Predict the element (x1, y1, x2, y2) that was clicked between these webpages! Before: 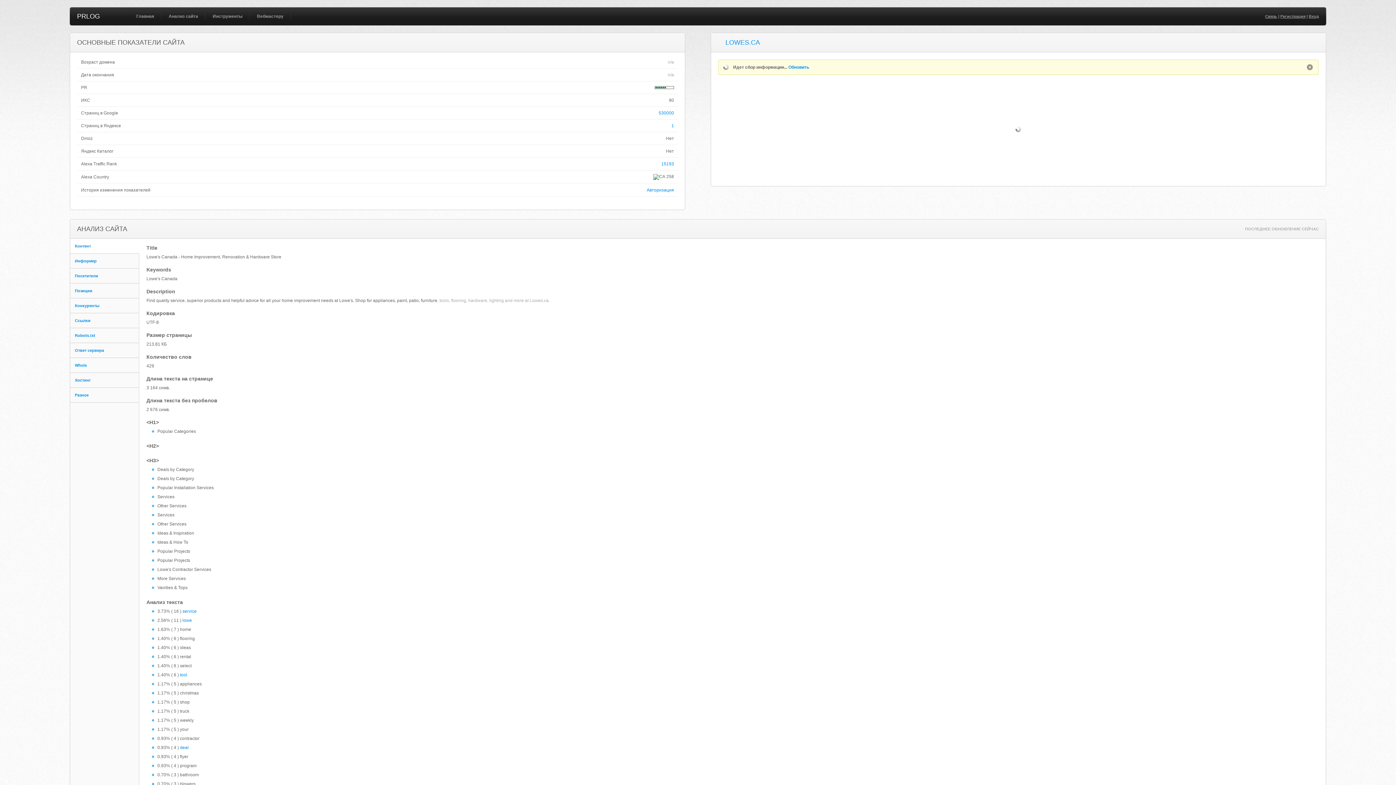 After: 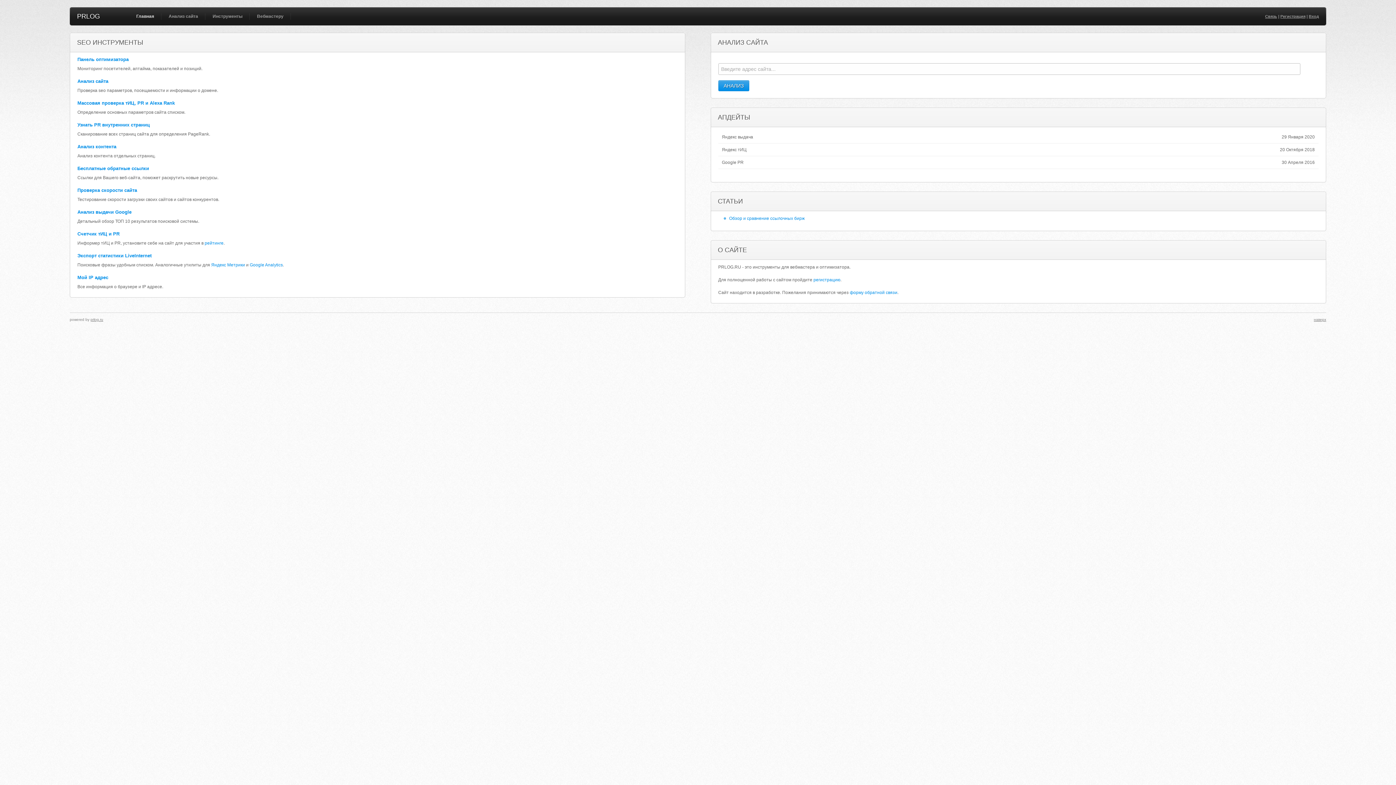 Action: bbox: (132, 7, 157, 25) label: Главная